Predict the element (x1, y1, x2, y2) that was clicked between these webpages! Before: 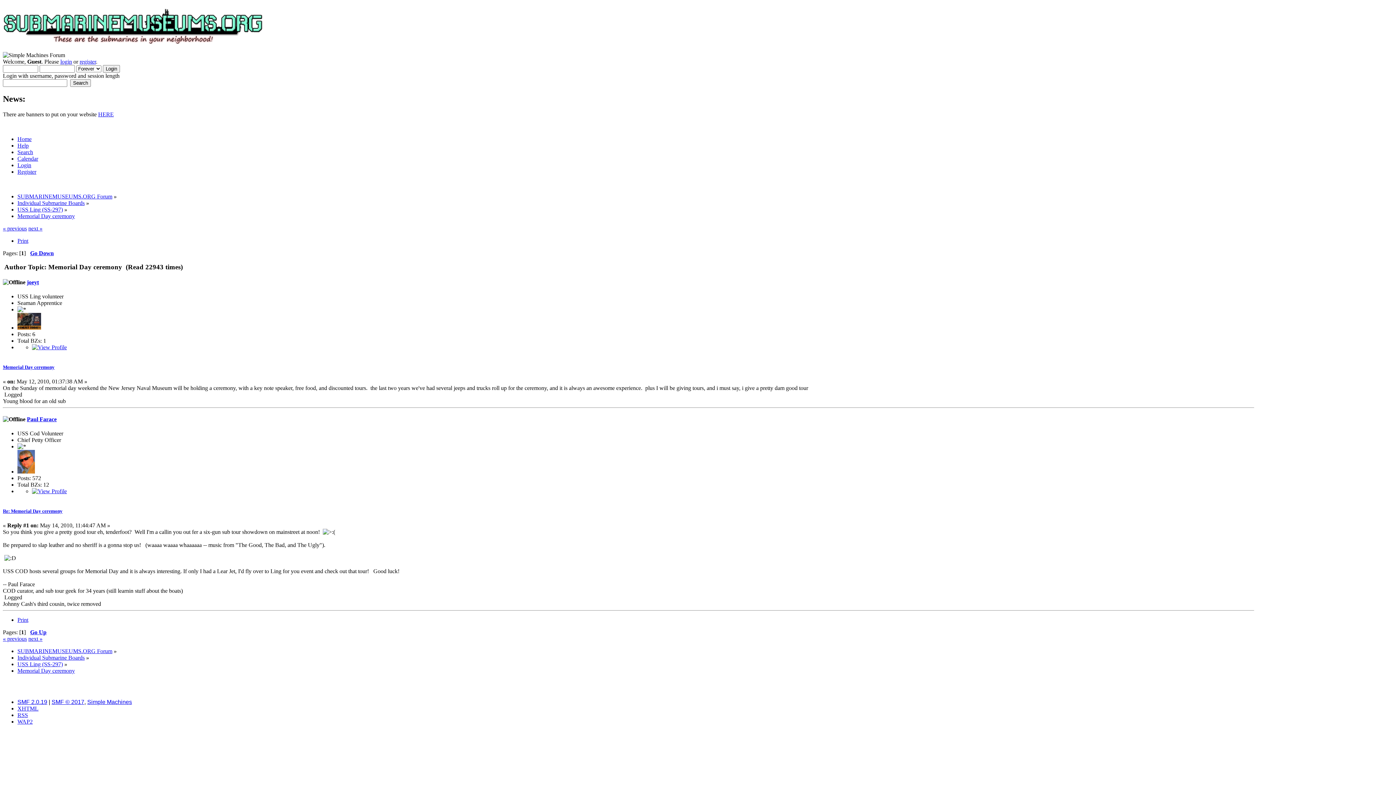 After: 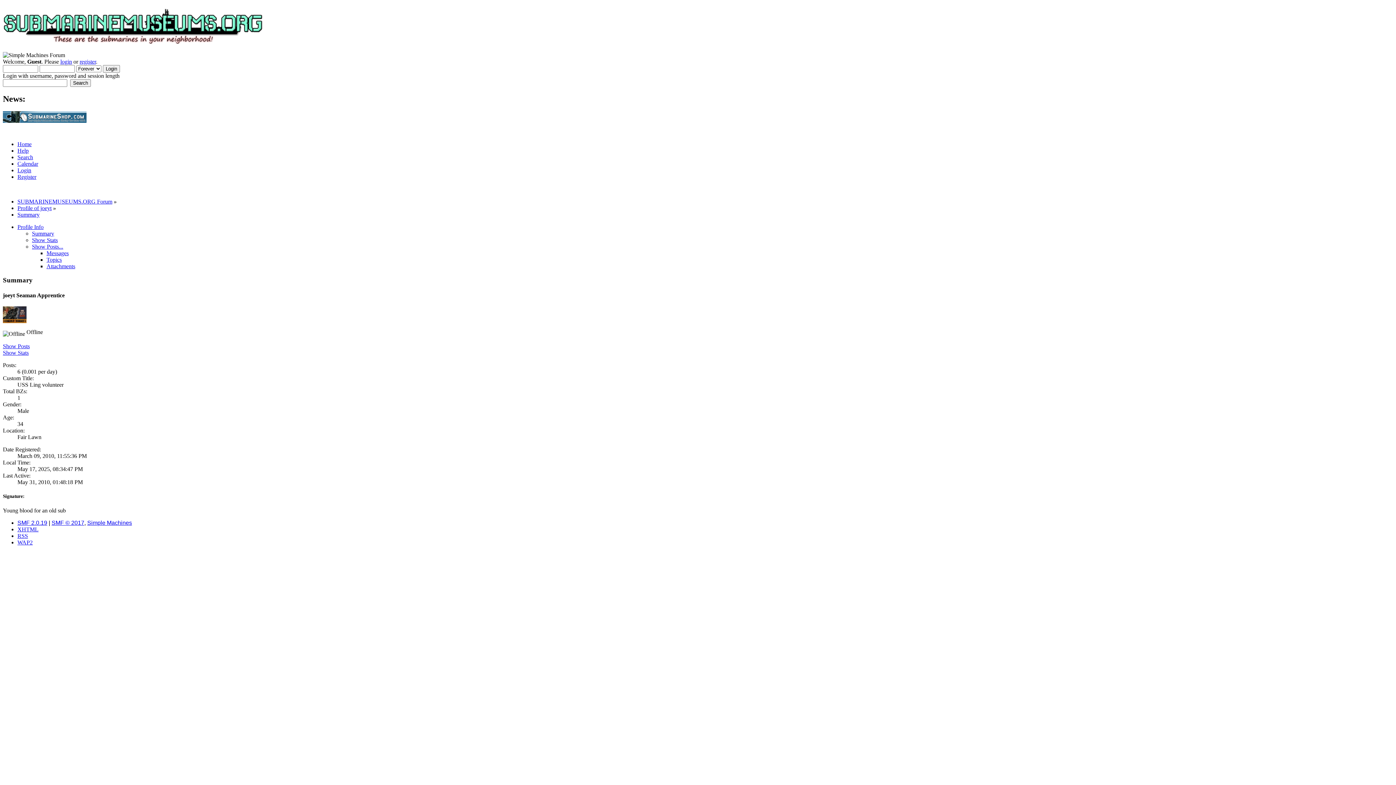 Action: bbox: (17, 324, 41, 330)